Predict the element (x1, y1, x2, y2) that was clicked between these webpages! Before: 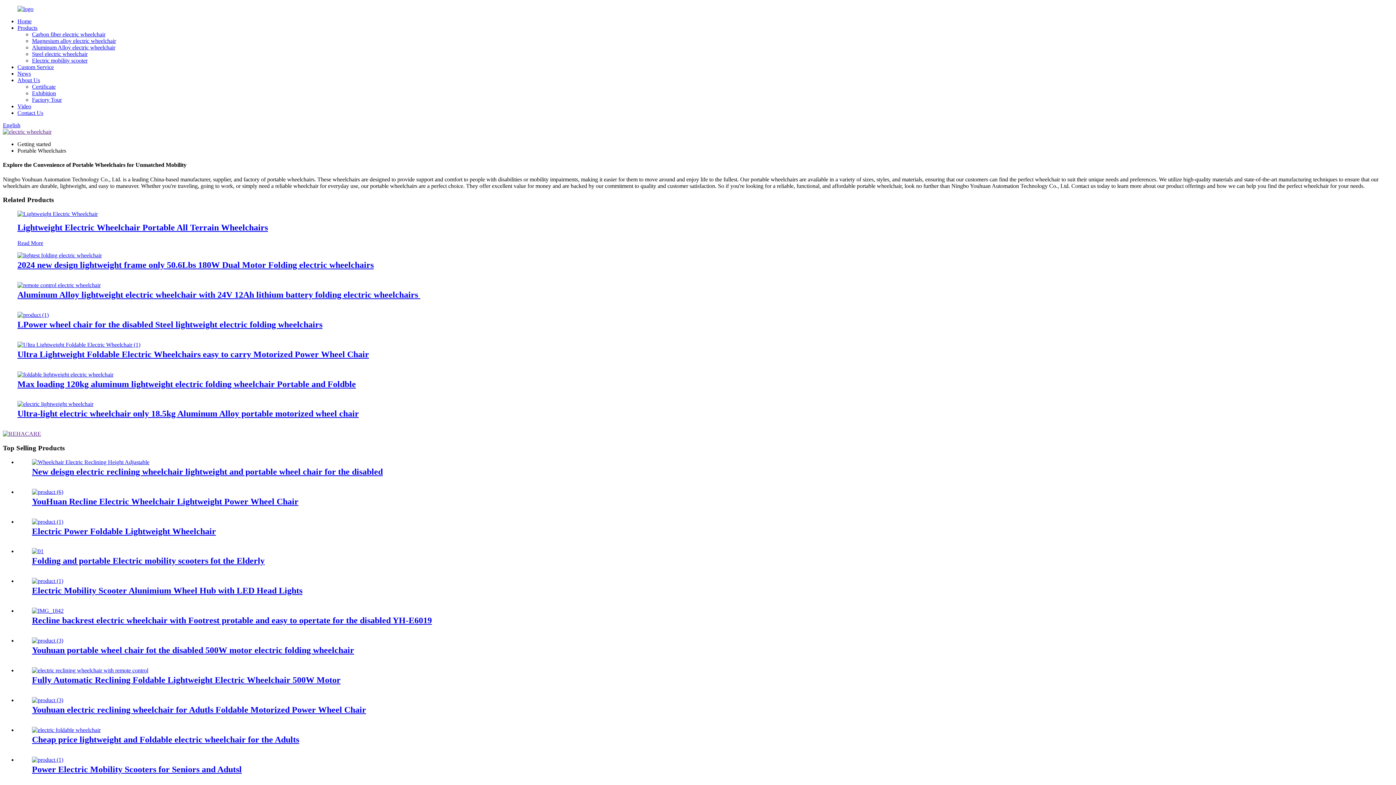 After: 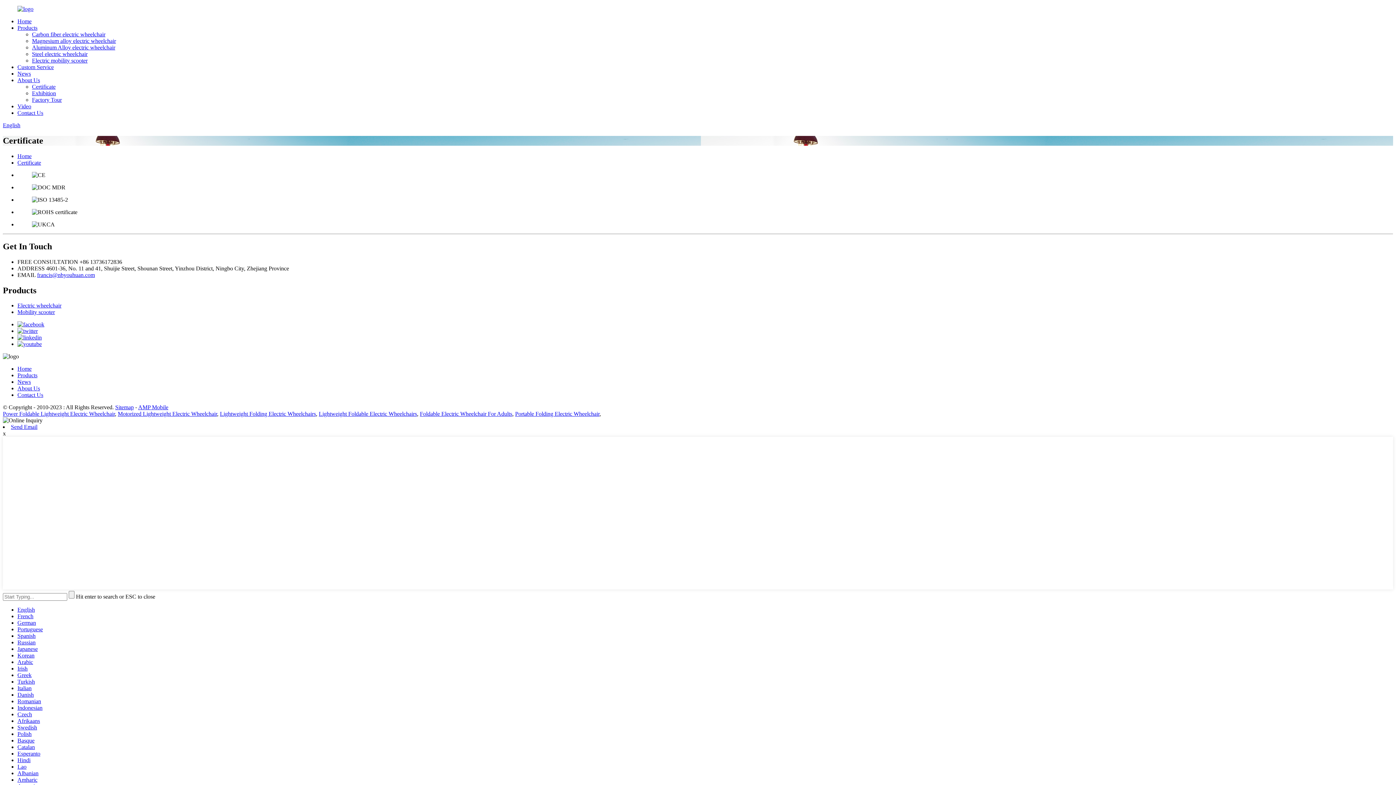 Action: label: Certificate bbox: (32, 83, 55, 89)